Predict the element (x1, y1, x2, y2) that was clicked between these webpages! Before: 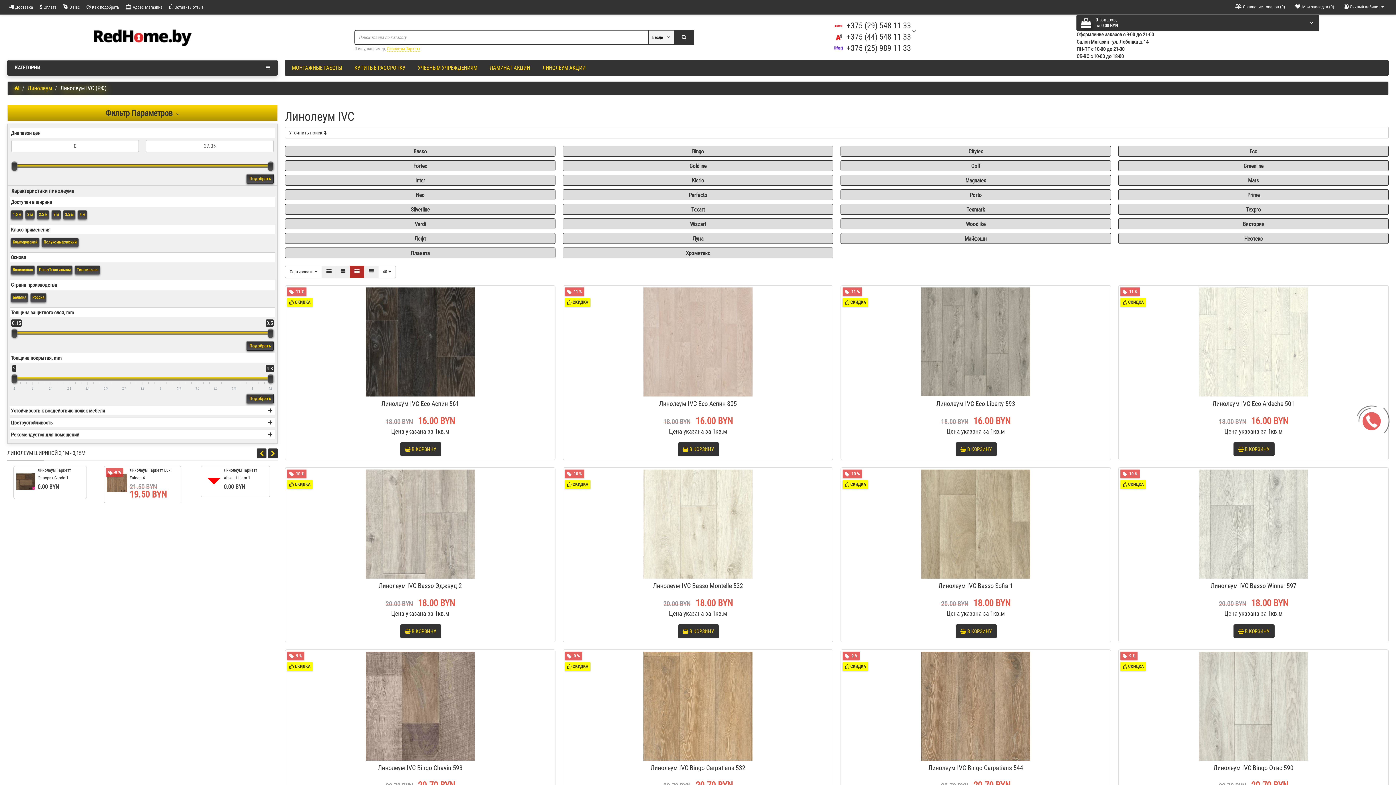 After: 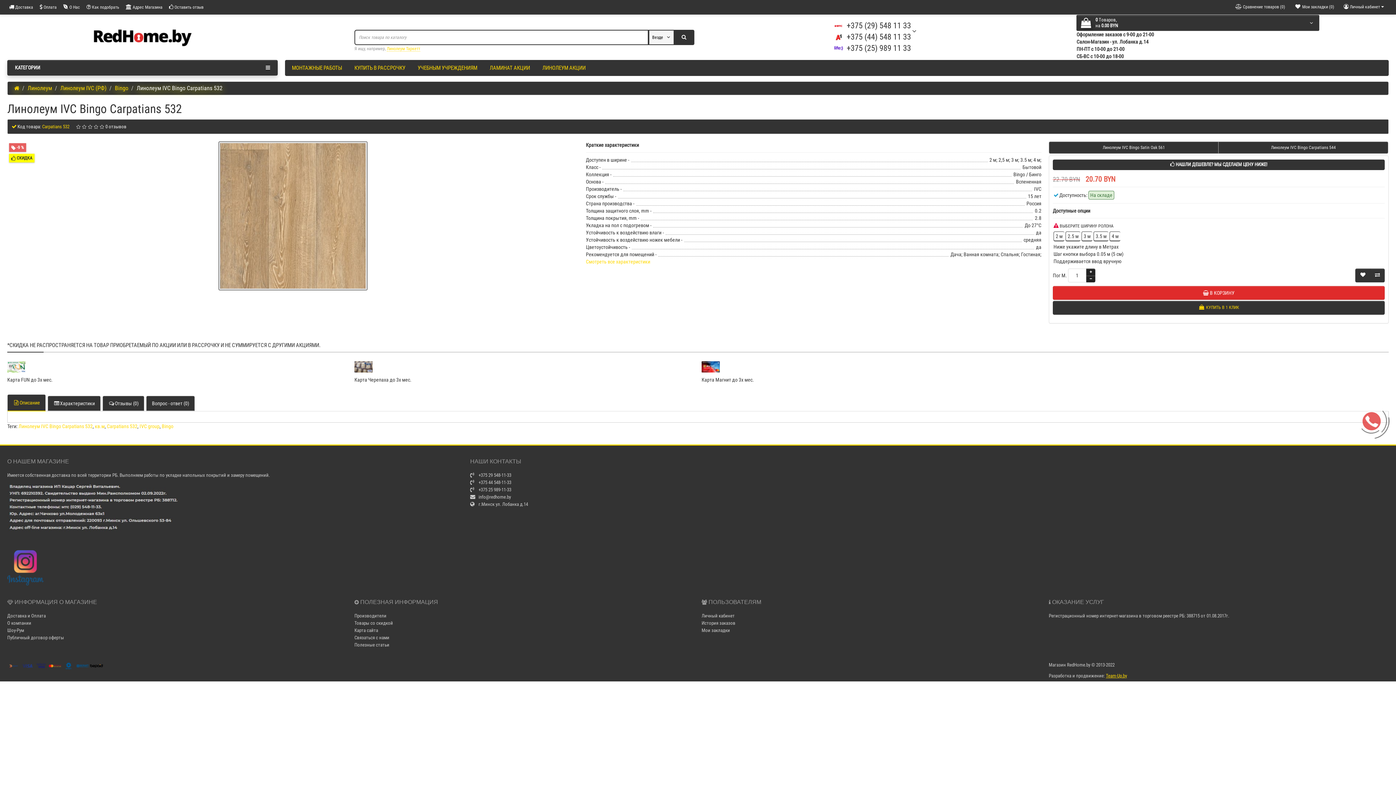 Action: bbox: (563, 650, 833, 761)